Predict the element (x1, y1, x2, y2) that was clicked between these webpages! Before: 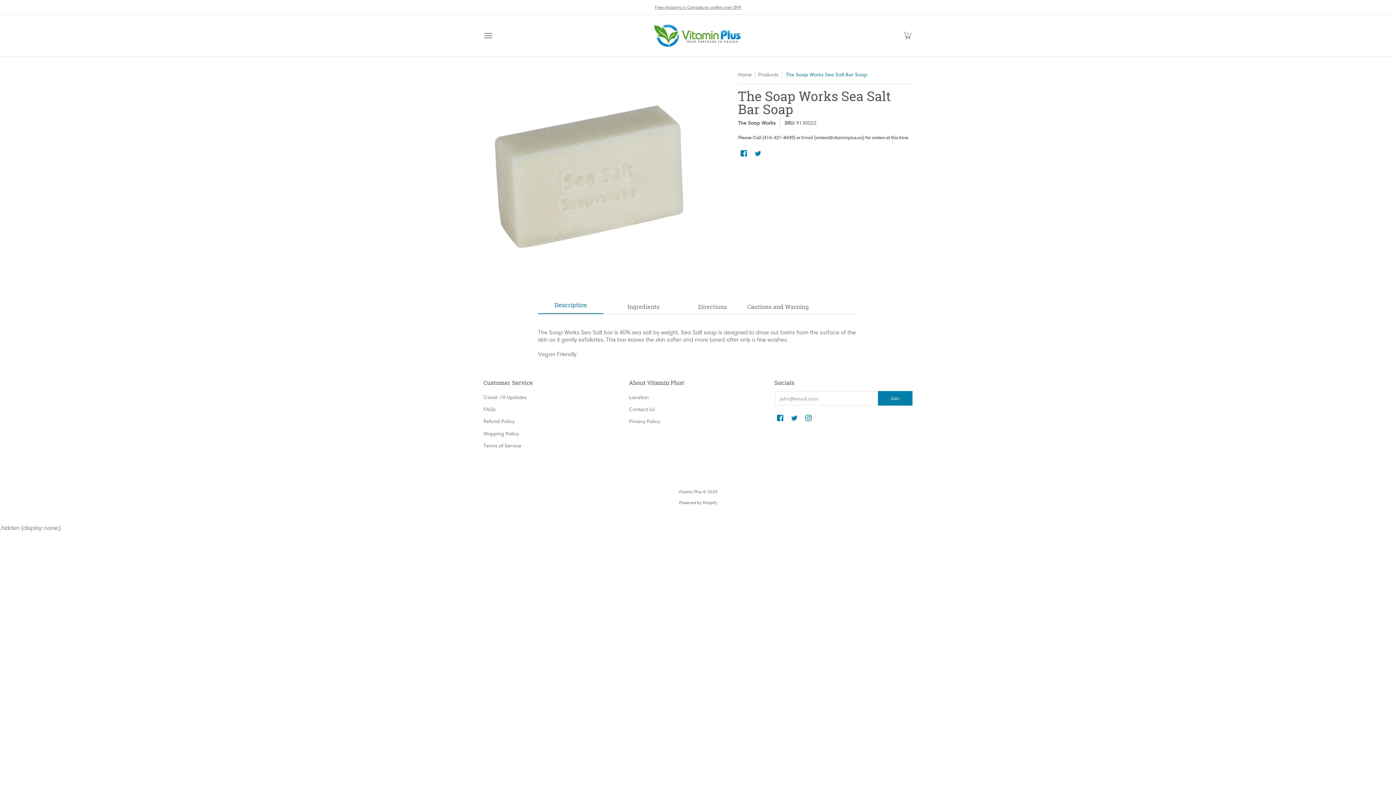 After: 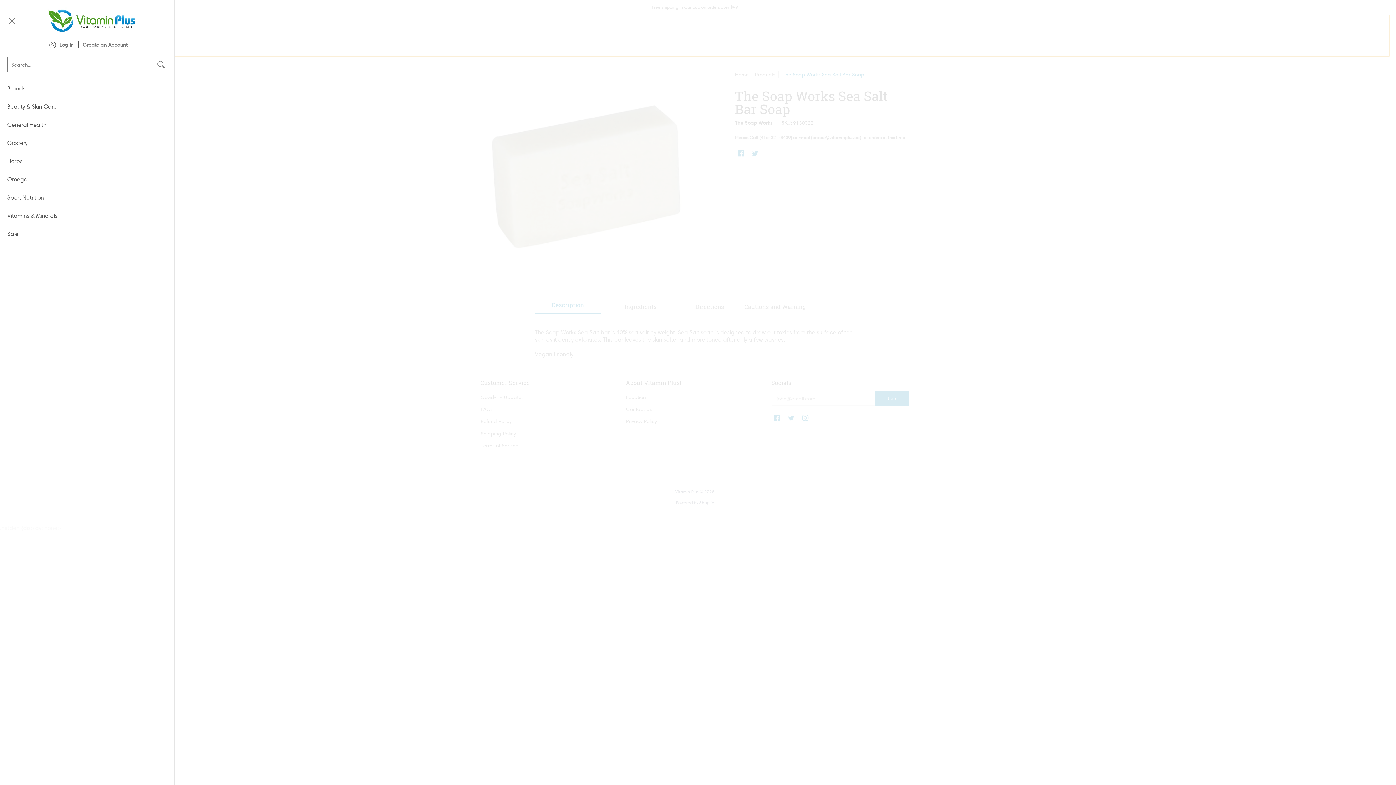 Action: bbox: (483, 14, 492, 56) label: Menu